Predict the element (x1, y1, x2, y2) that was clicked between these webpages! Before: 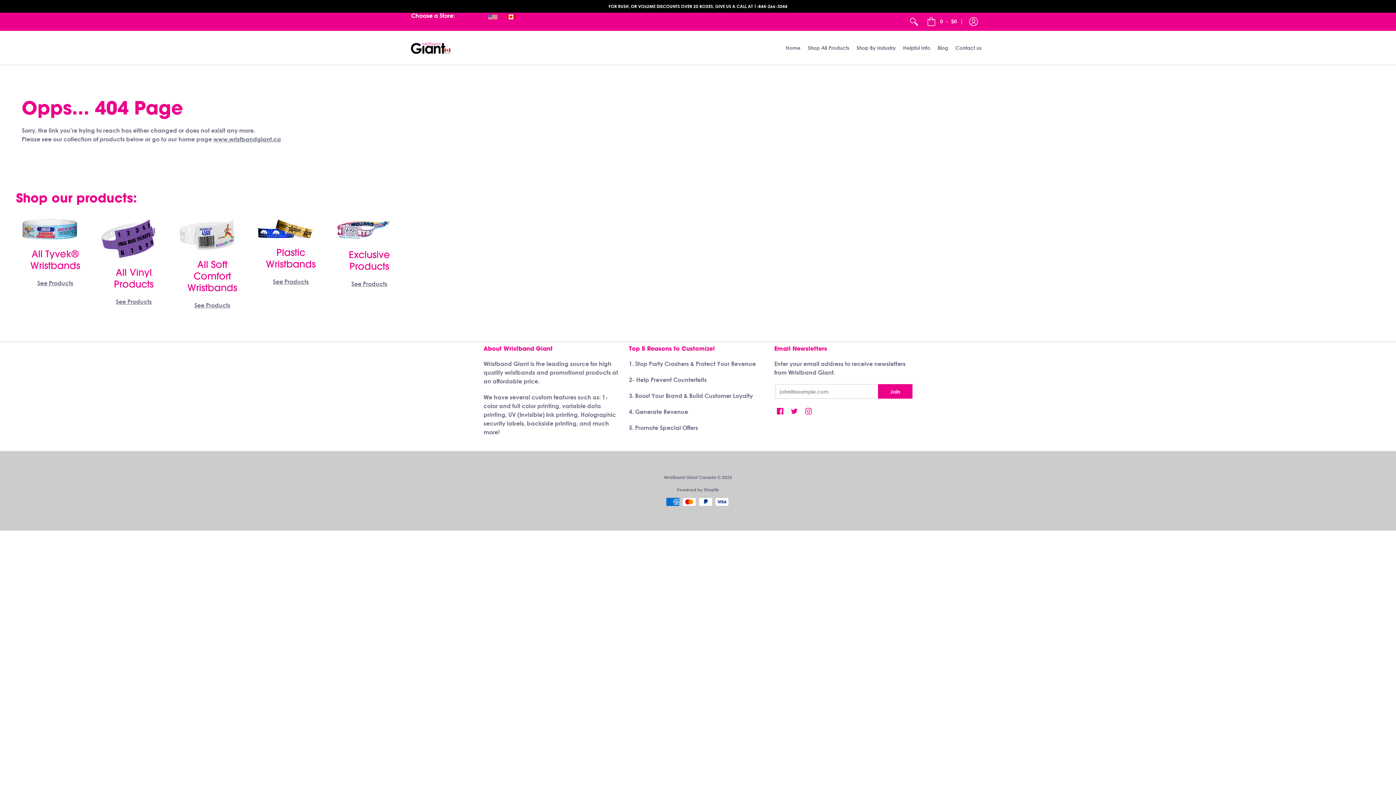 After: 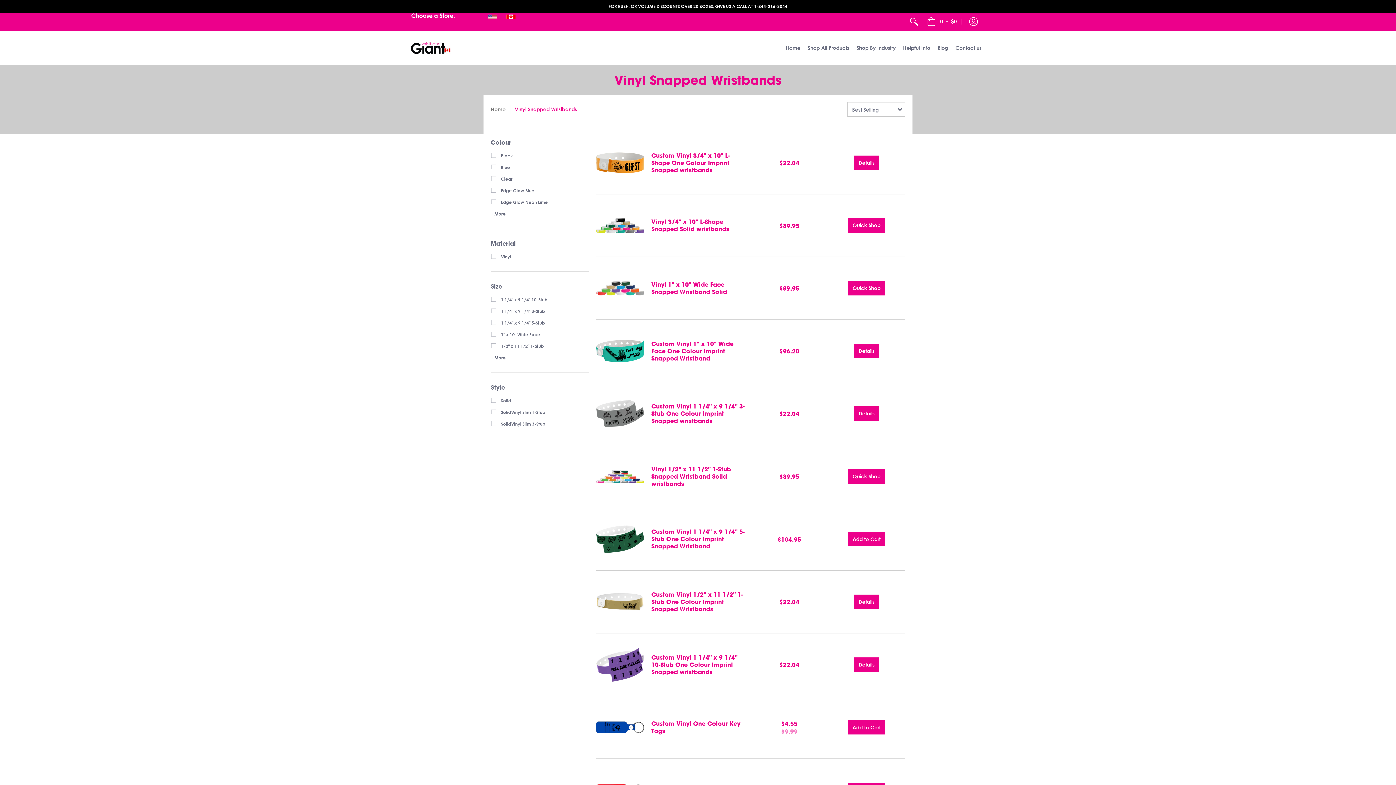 Action: label: All Vinyl Products bbox: (101, 266, 166, 290)